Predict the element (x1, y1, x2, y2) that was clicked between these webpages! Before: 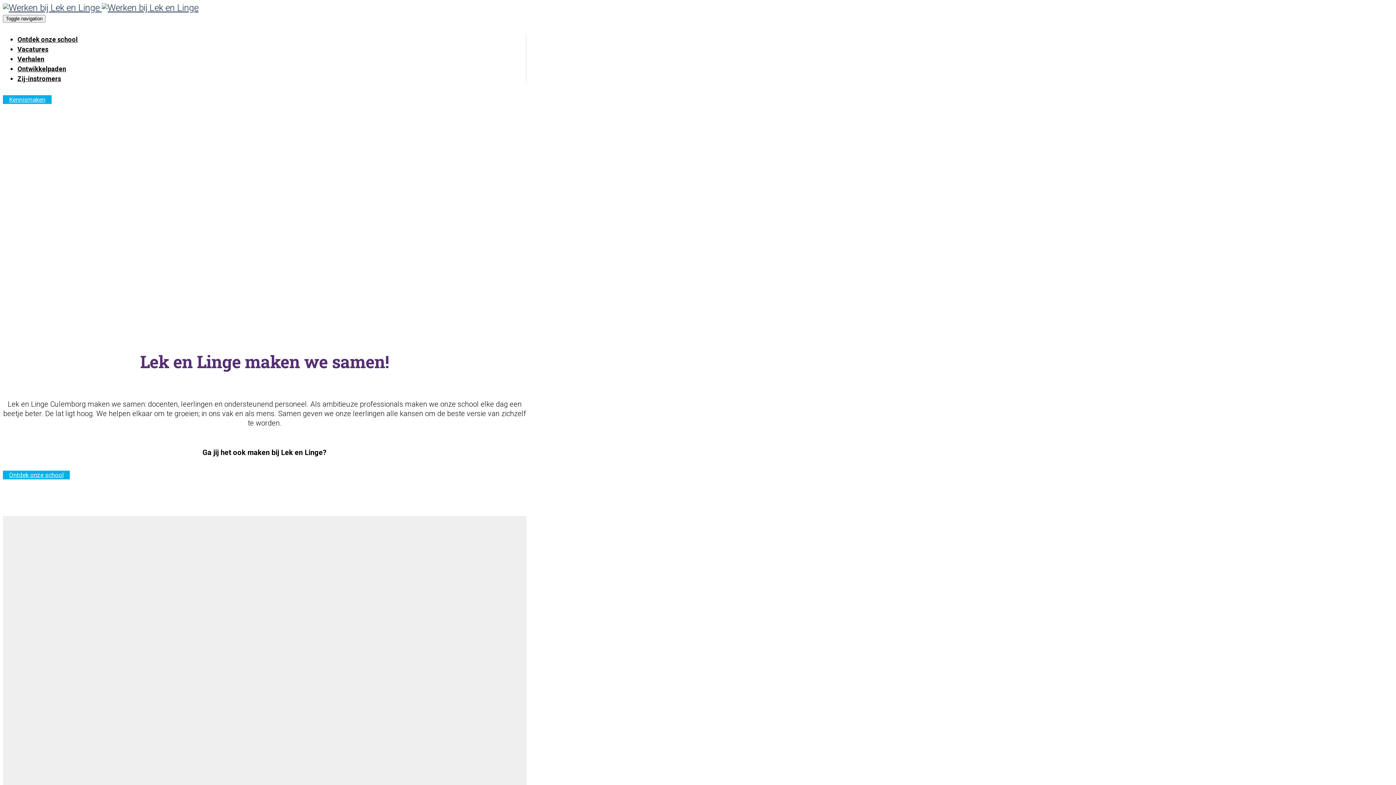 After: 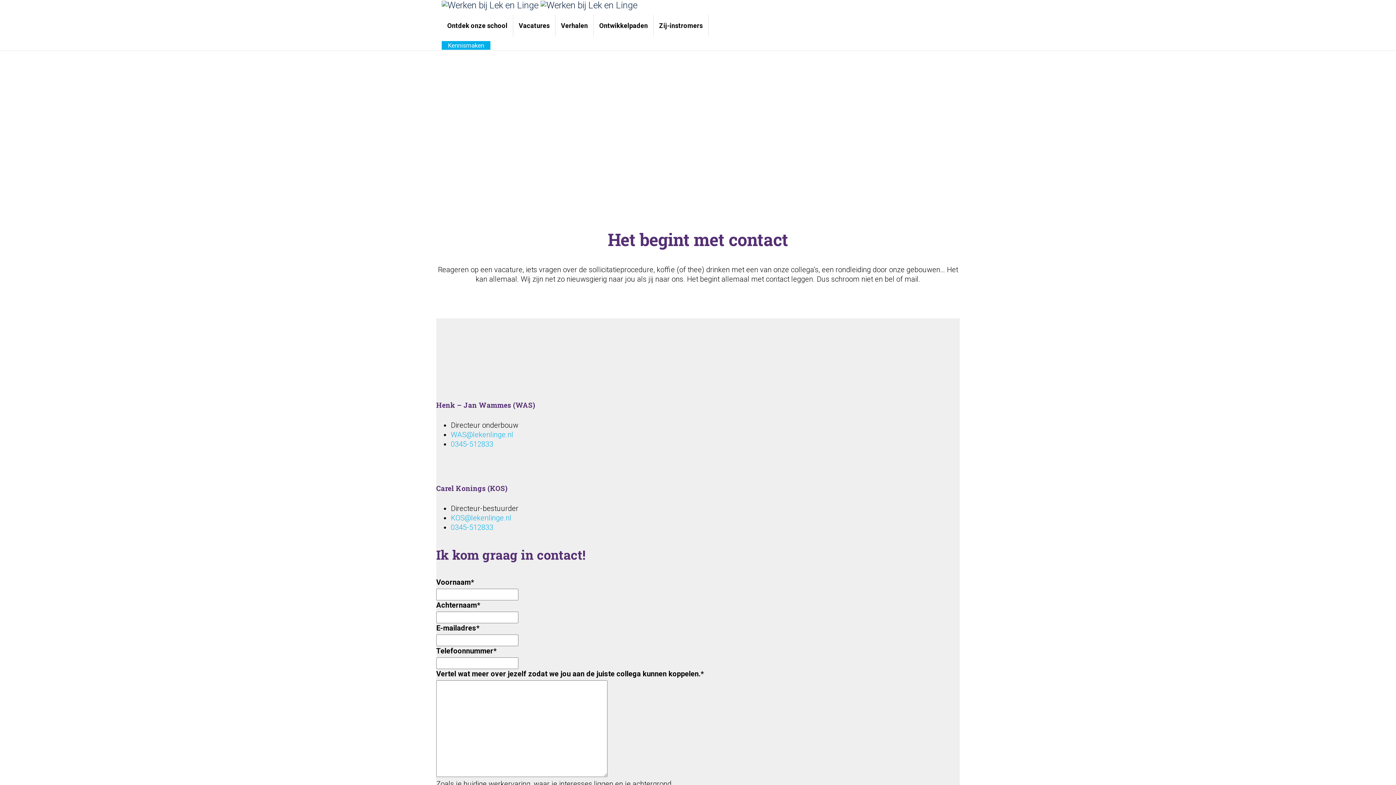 Action: bbox: (2, 95, 51, 104) label: Kennismaken